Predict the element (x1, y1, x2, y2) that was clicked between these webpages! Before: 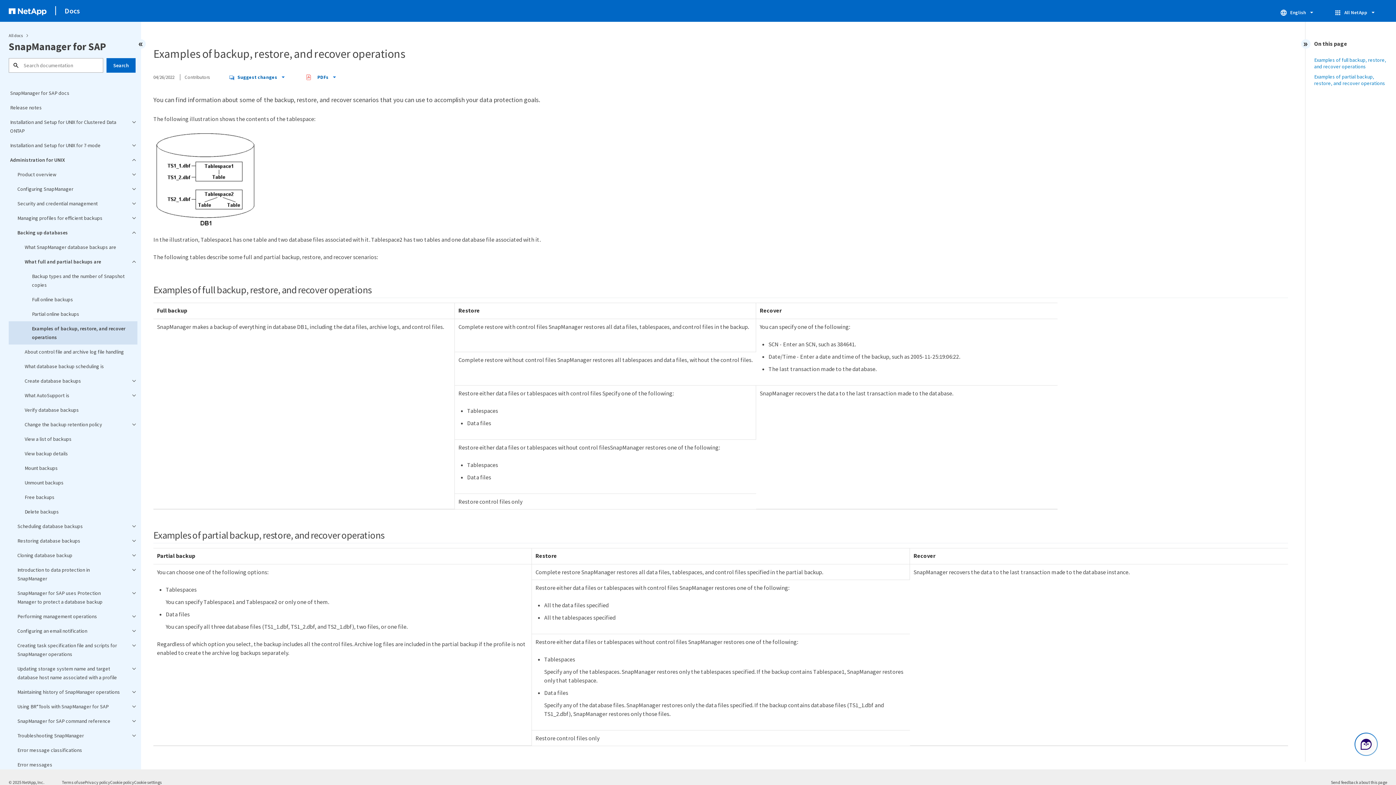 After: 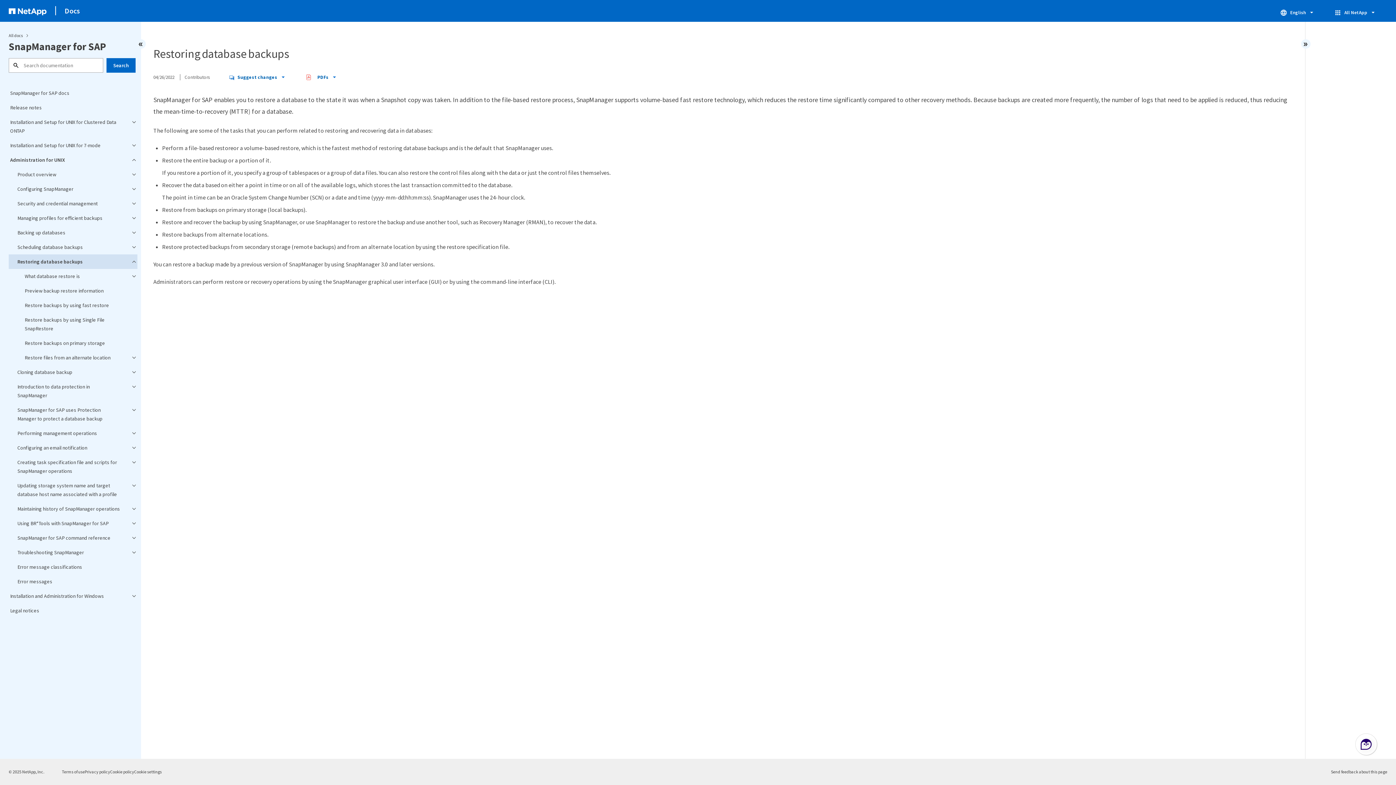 Action: label: Restoring database backups bbox: (8, 533, 137, 548)